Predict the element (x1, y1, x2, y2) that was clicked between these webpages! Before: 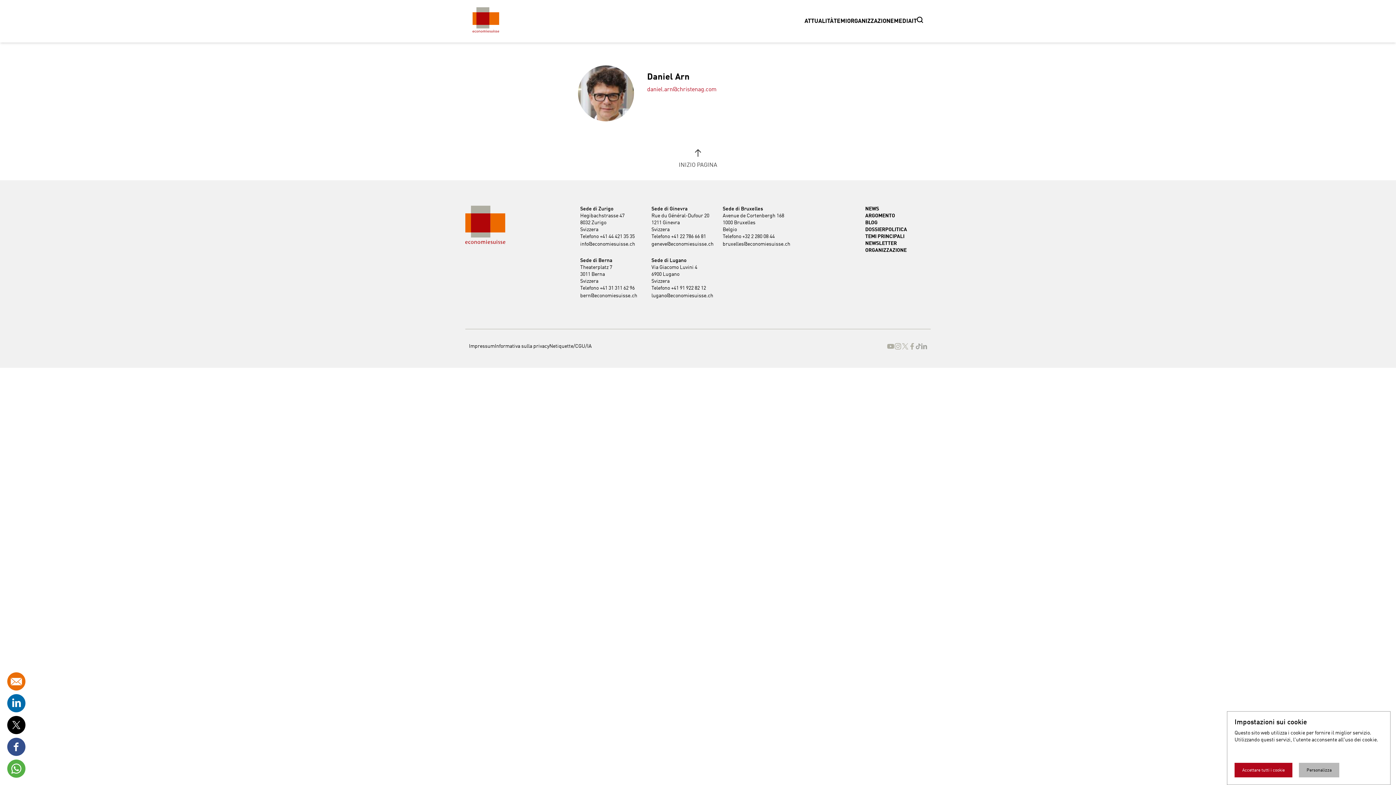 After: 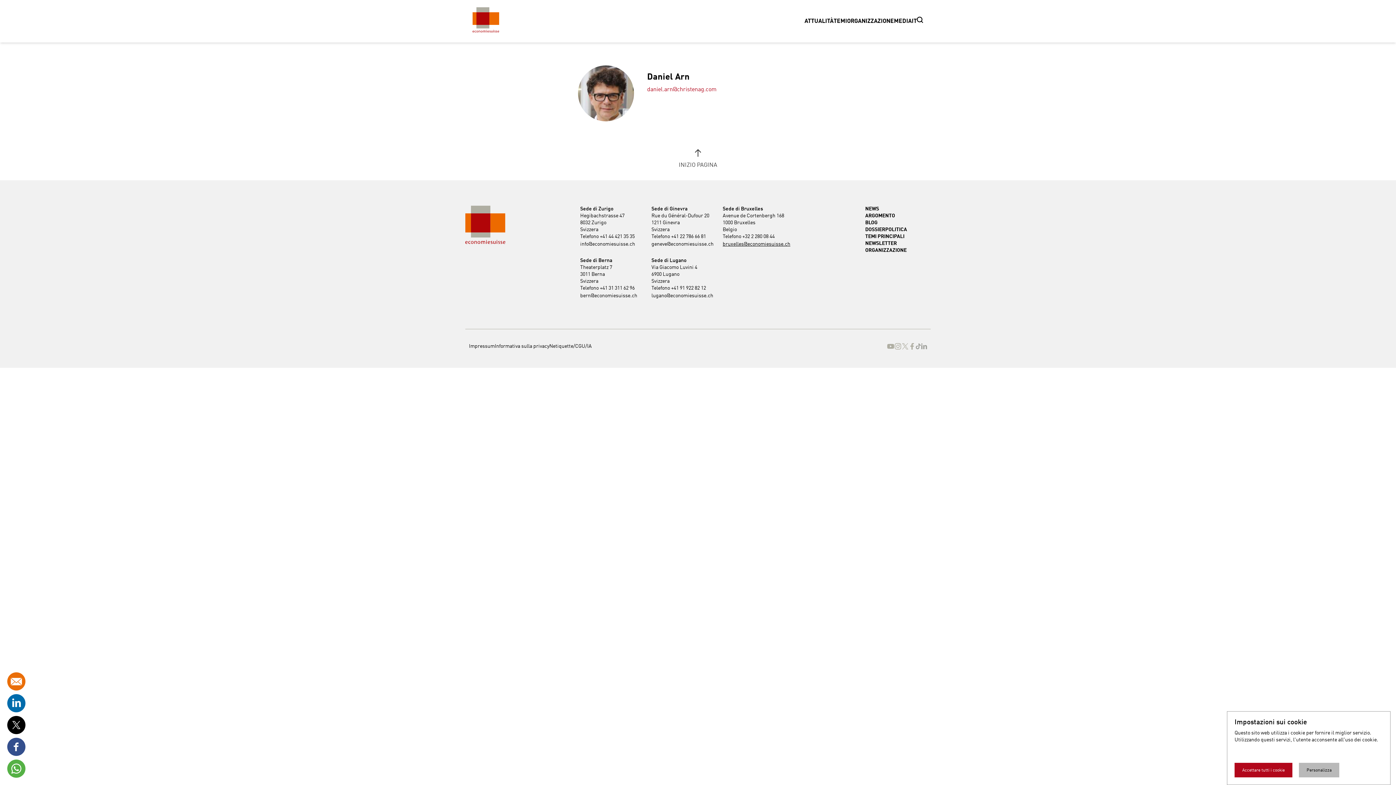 Action: label: bruxelles@economiesuisse.ch bbox: (722, 241, 790, 246)